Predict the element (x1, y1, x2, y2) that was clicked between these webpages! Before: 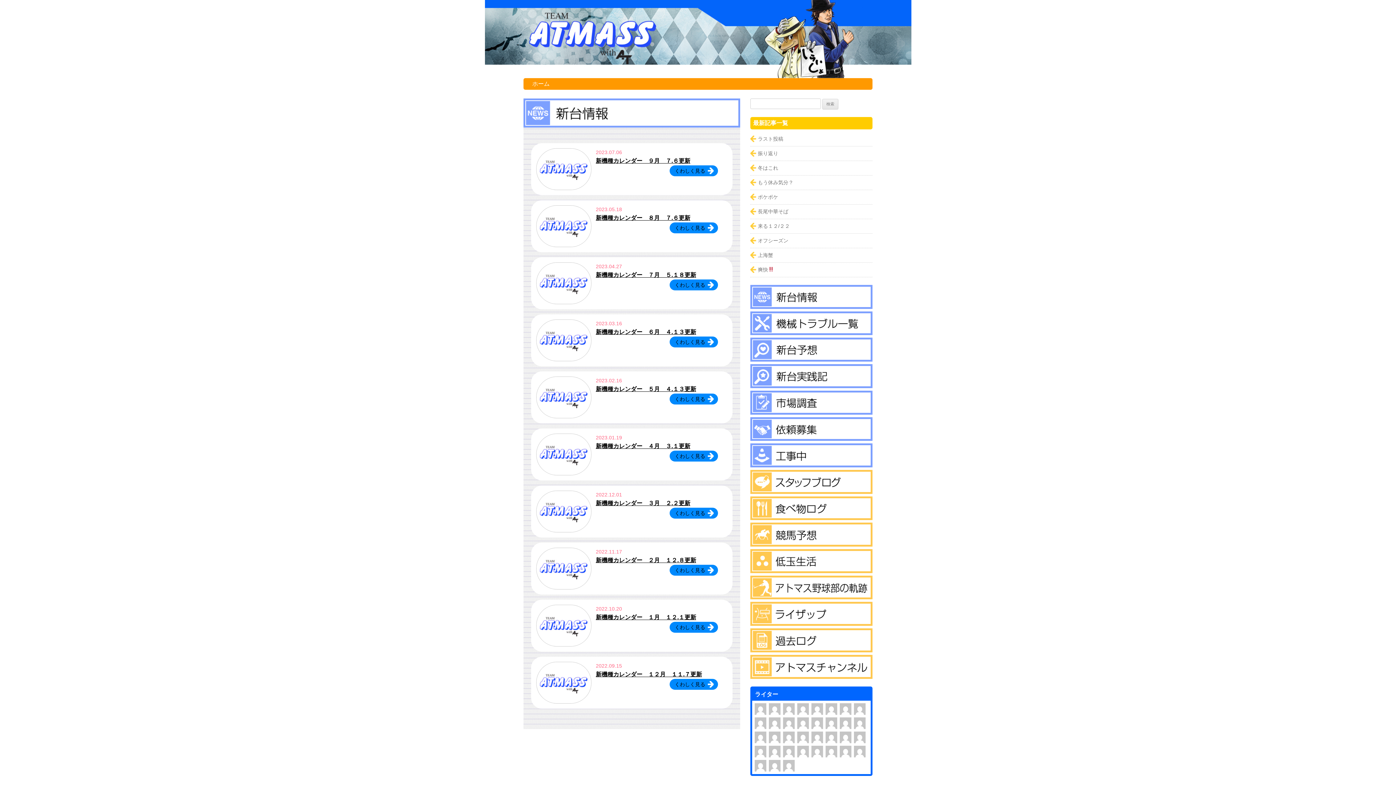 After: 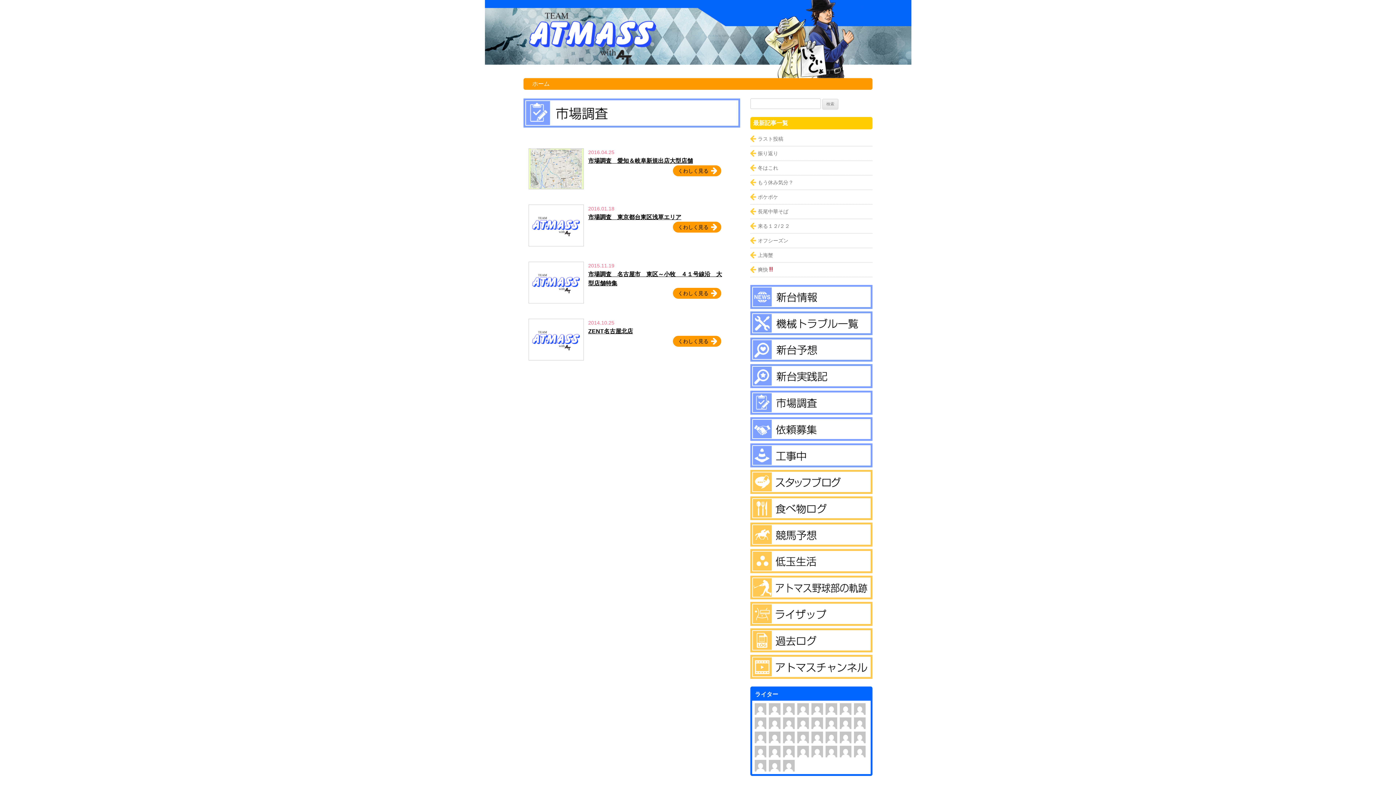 Action: bbox: (750, 407, 872, 412)